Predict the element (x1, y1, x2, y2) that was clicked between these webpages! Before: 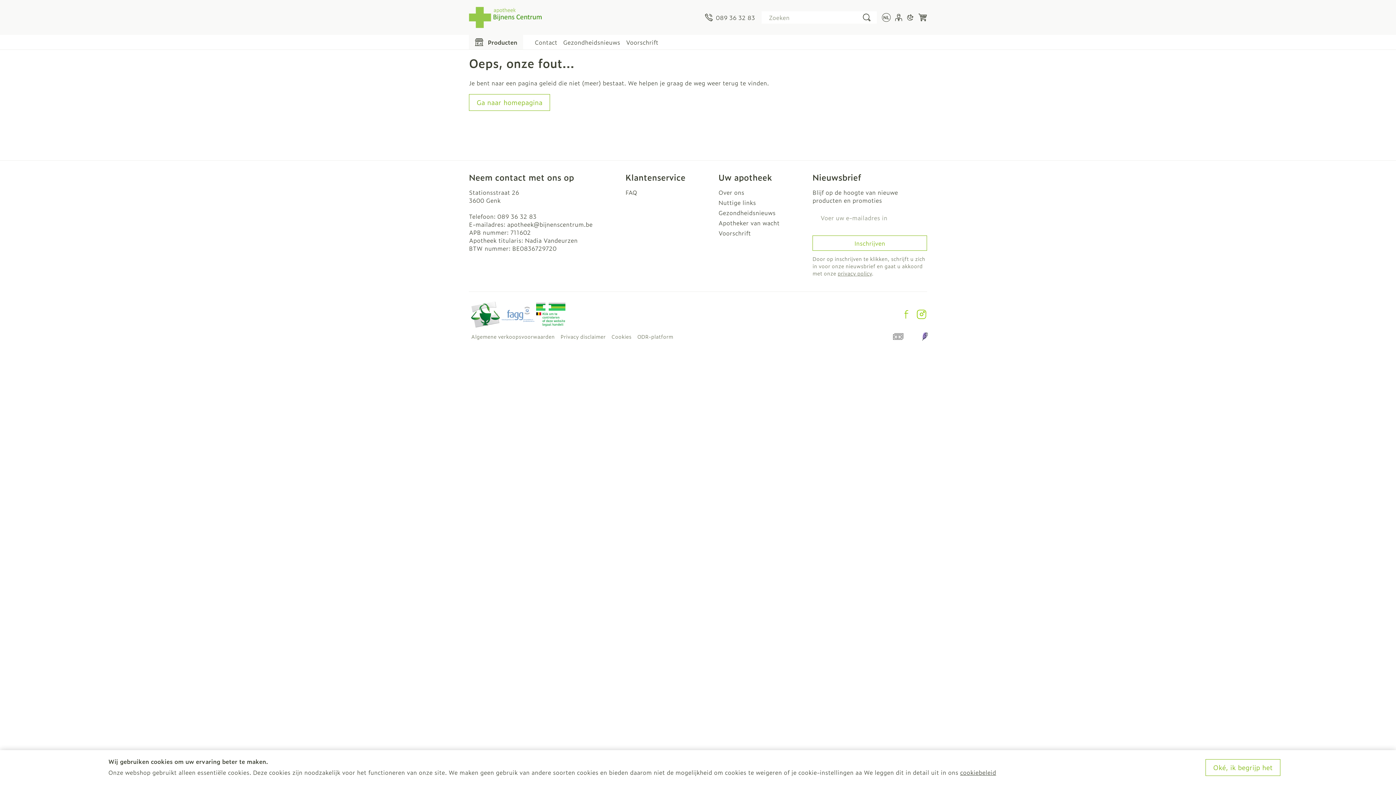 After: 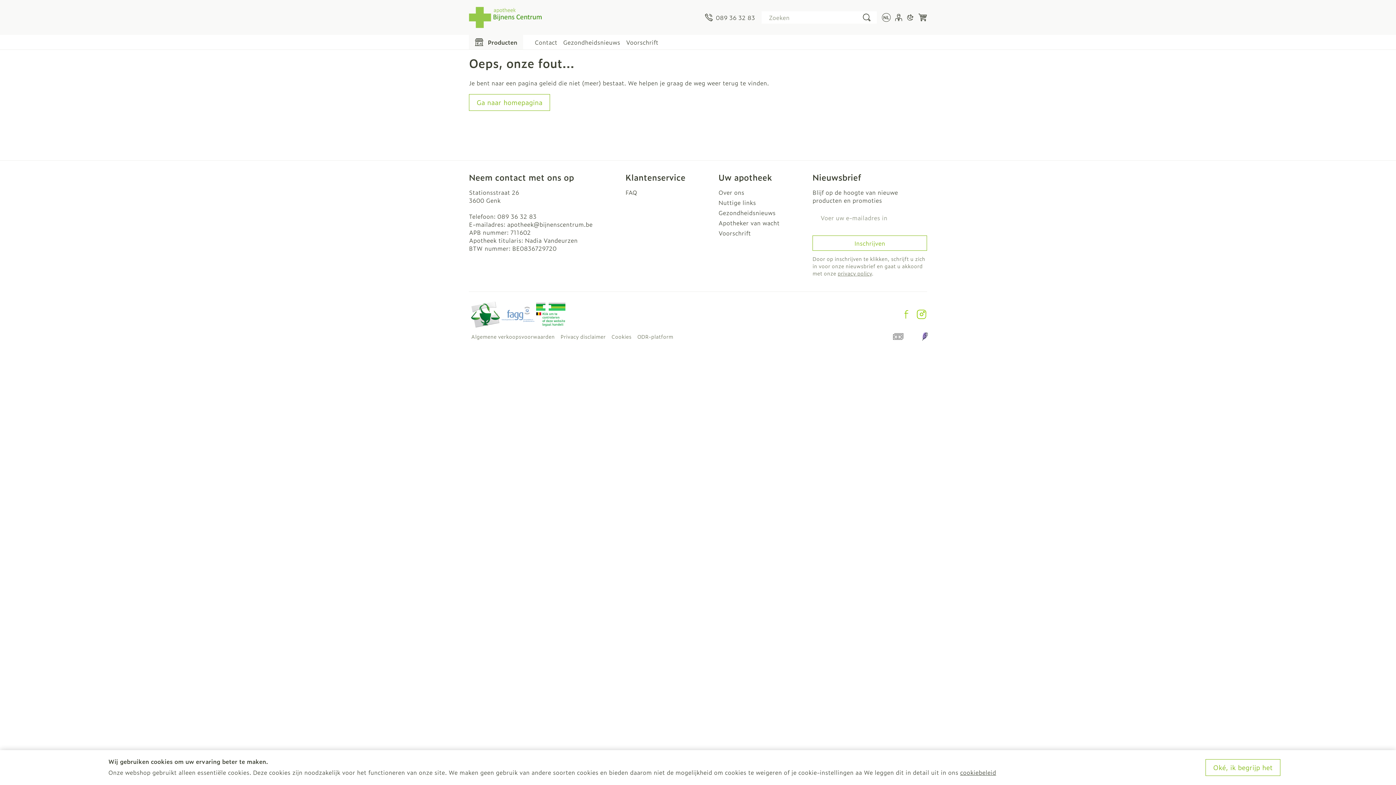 Action: bbox: (501, 306, 534, 322)